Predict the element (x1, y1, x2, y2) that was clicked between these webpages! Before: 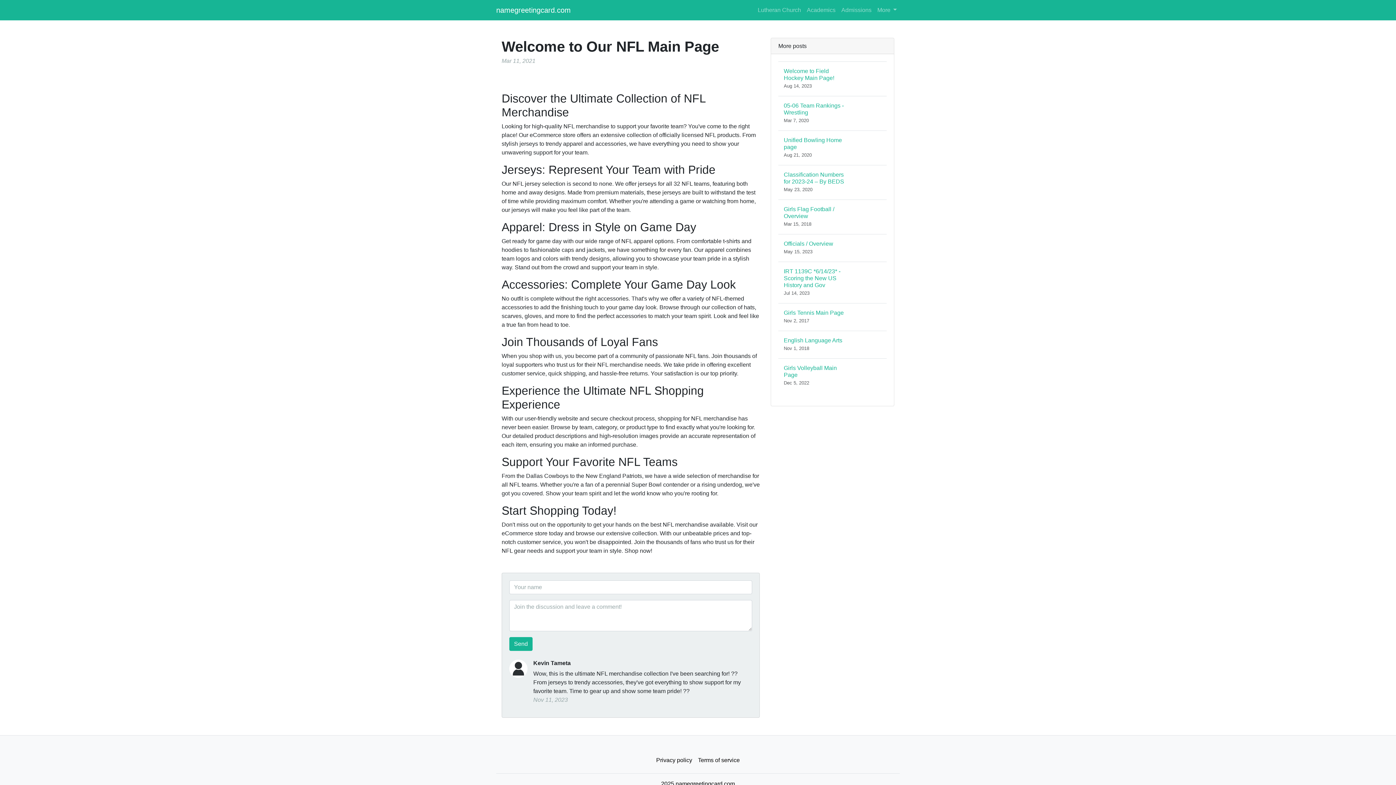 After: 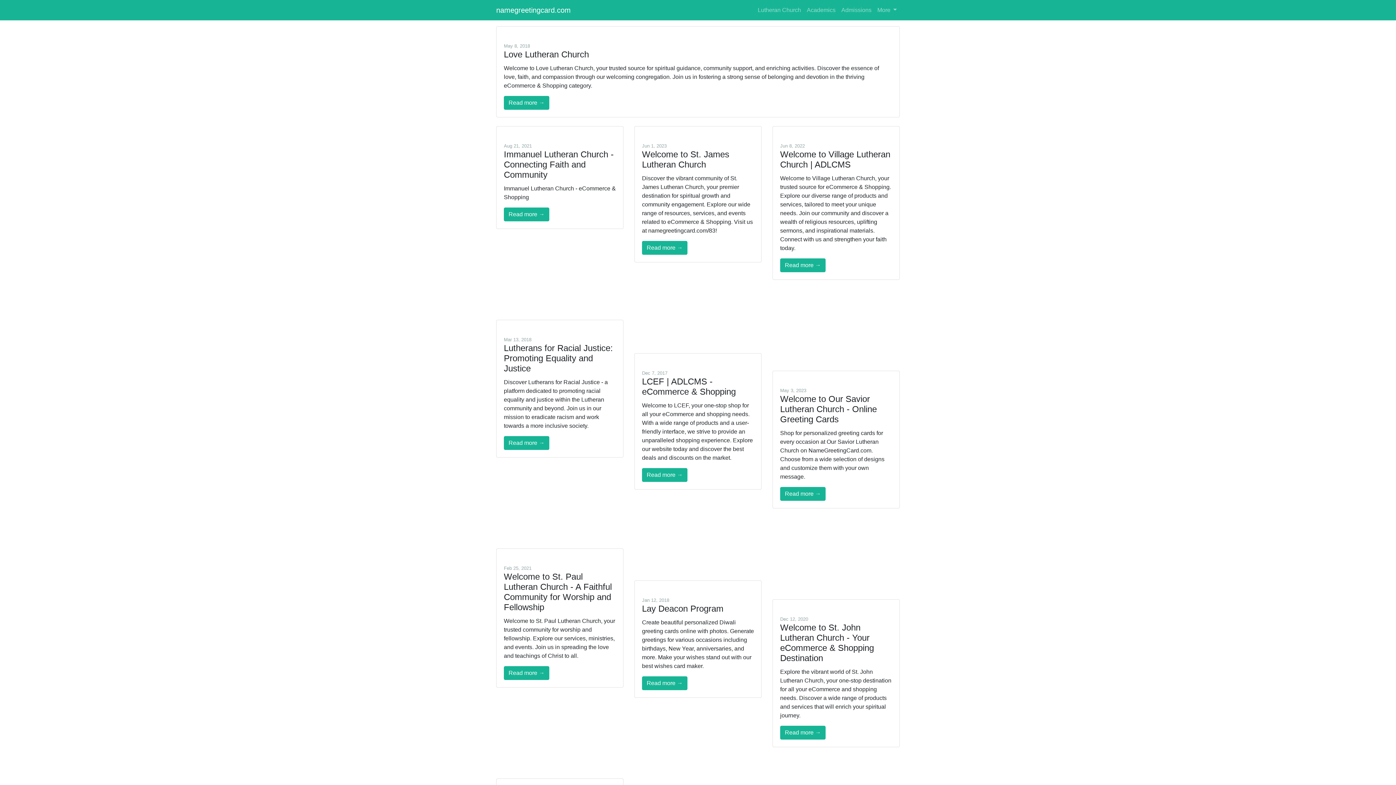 Action: label: Lutheran Church bbox: (755, 2, 804, 17)